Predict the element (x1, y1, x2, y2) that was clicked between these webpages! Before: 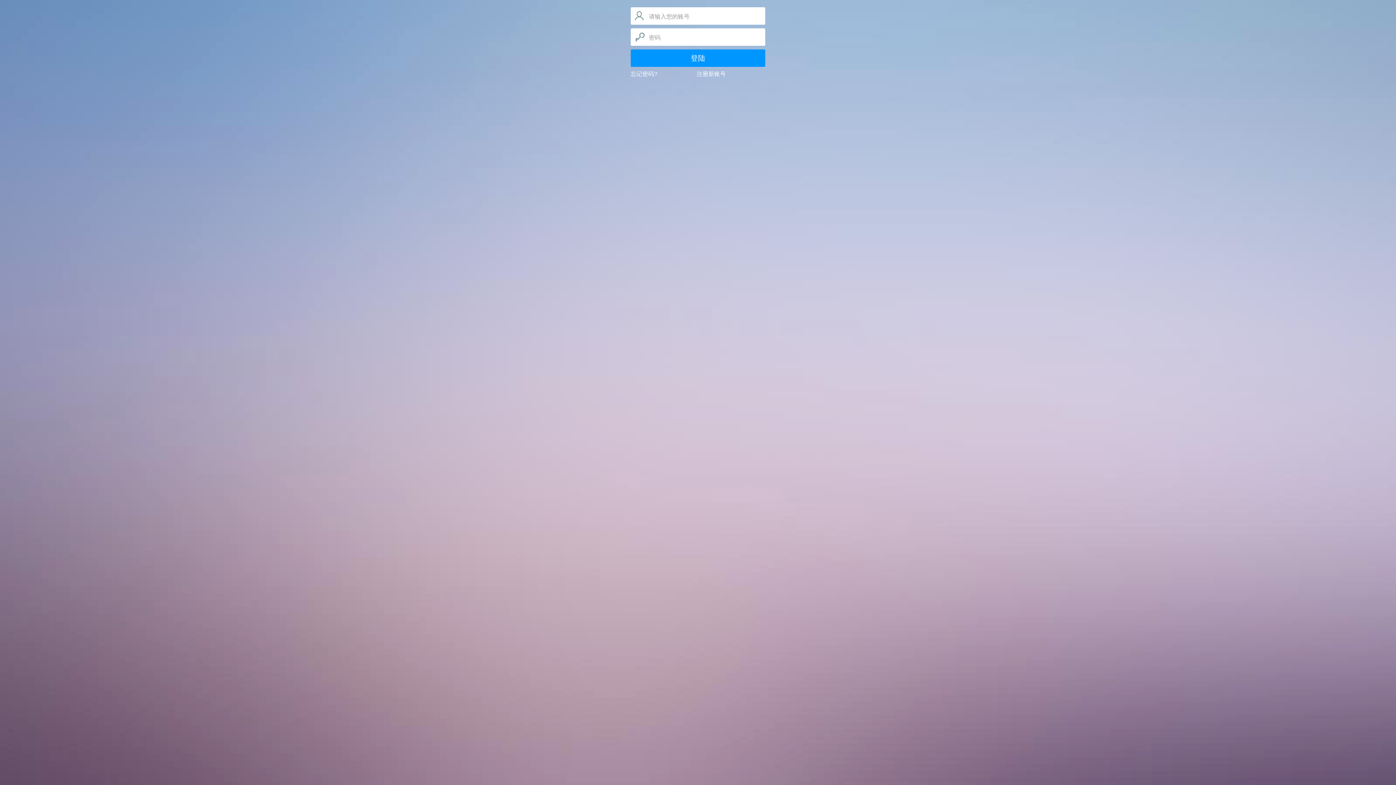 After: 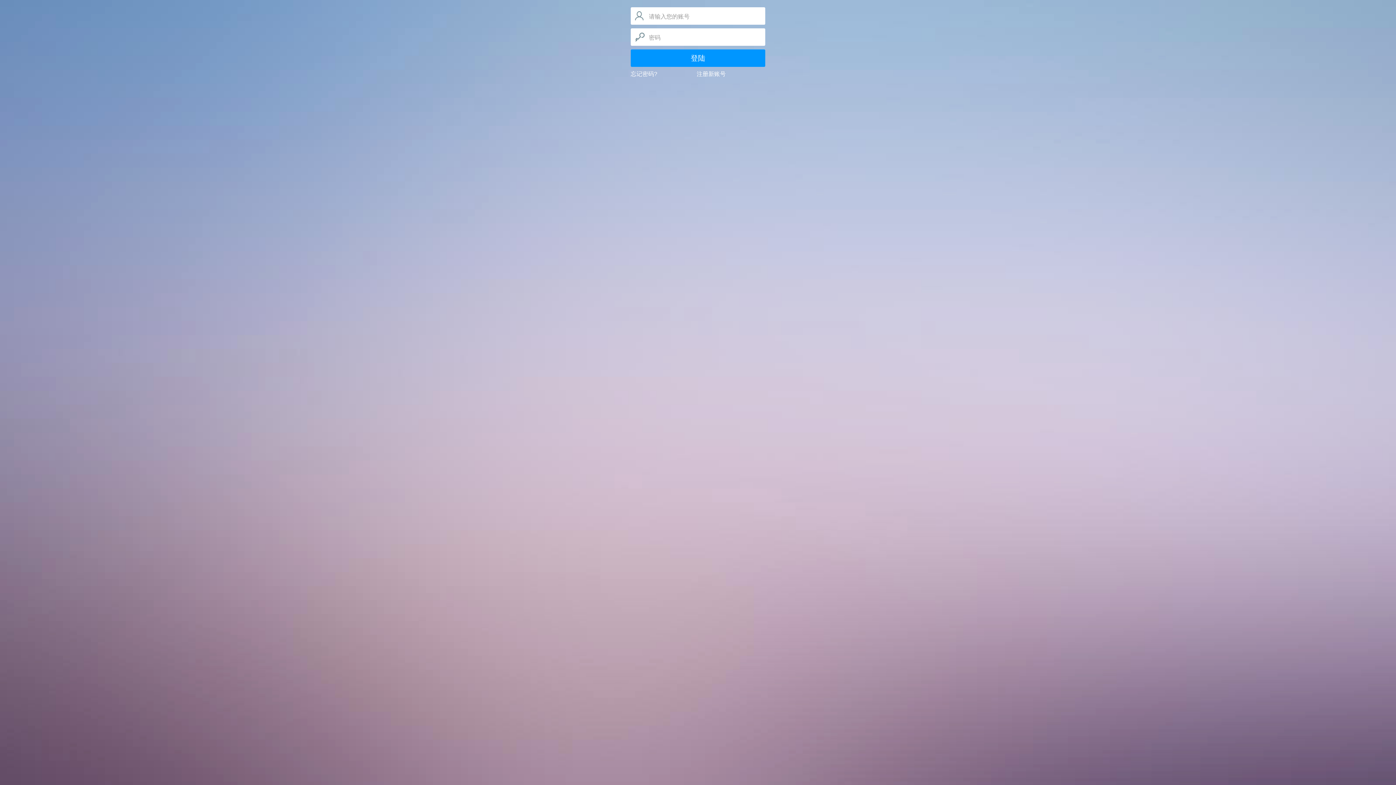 Action: bbox: (630, 70, 657, 77) label: 忘记密码?